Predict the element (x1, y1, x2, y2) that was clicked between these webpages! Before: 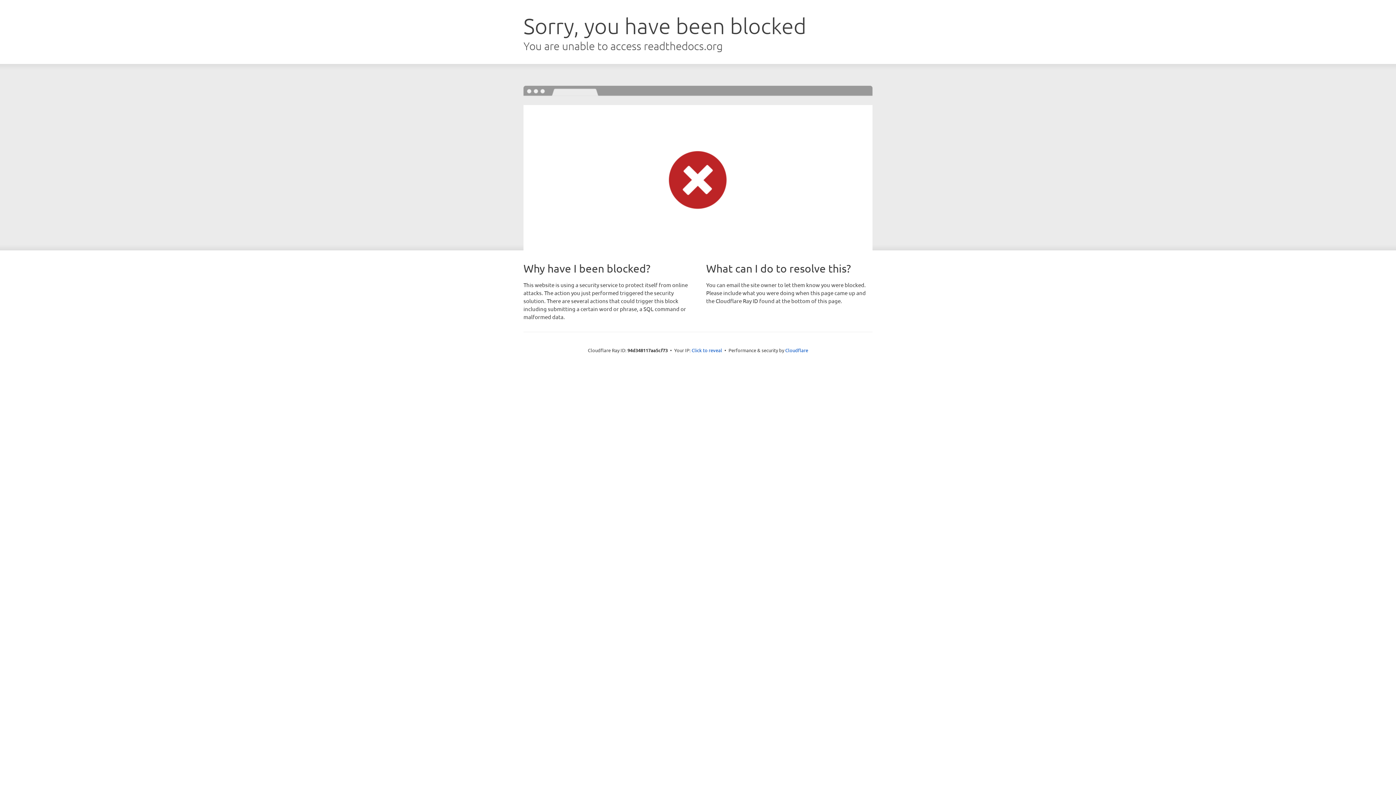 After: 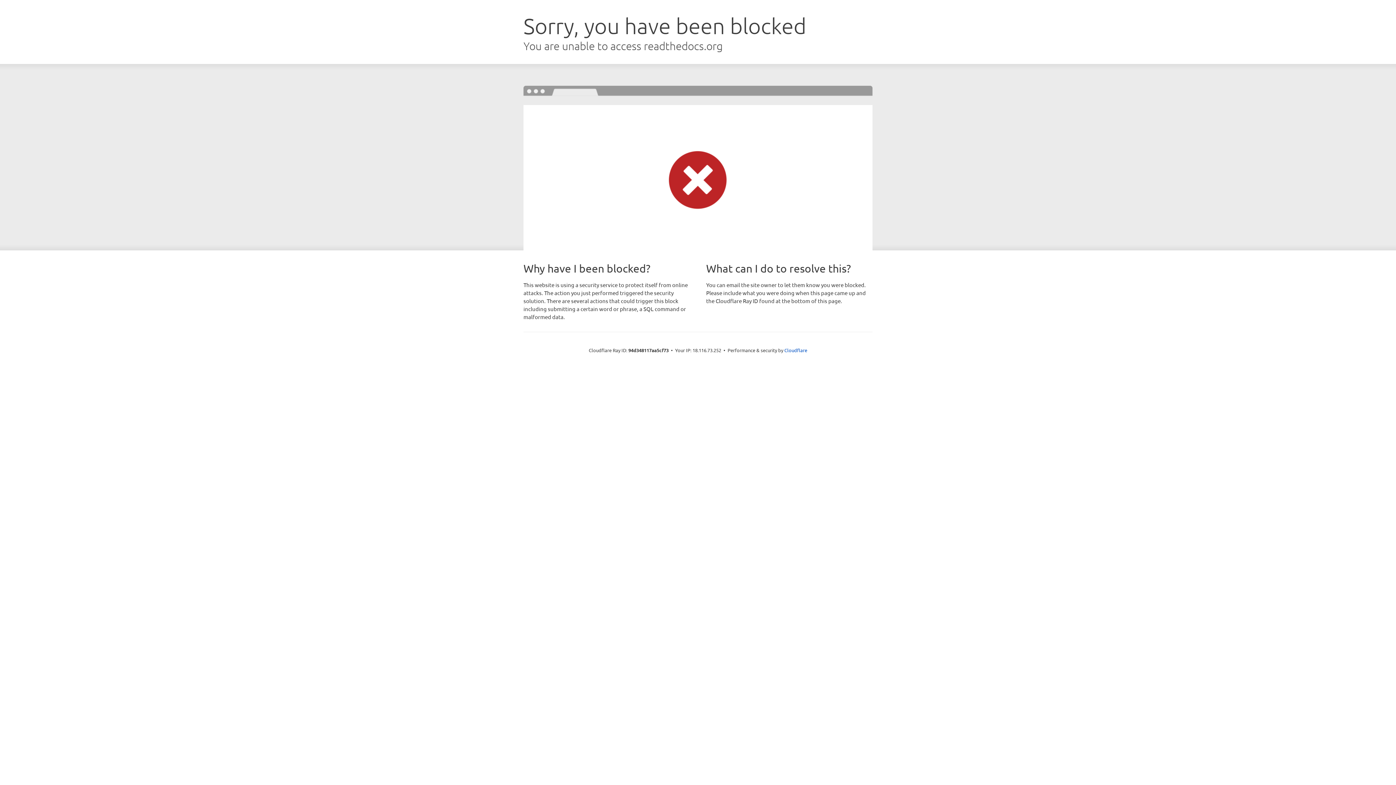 Action: label: Click to reveal bbox: (691, 346, 722, 353)